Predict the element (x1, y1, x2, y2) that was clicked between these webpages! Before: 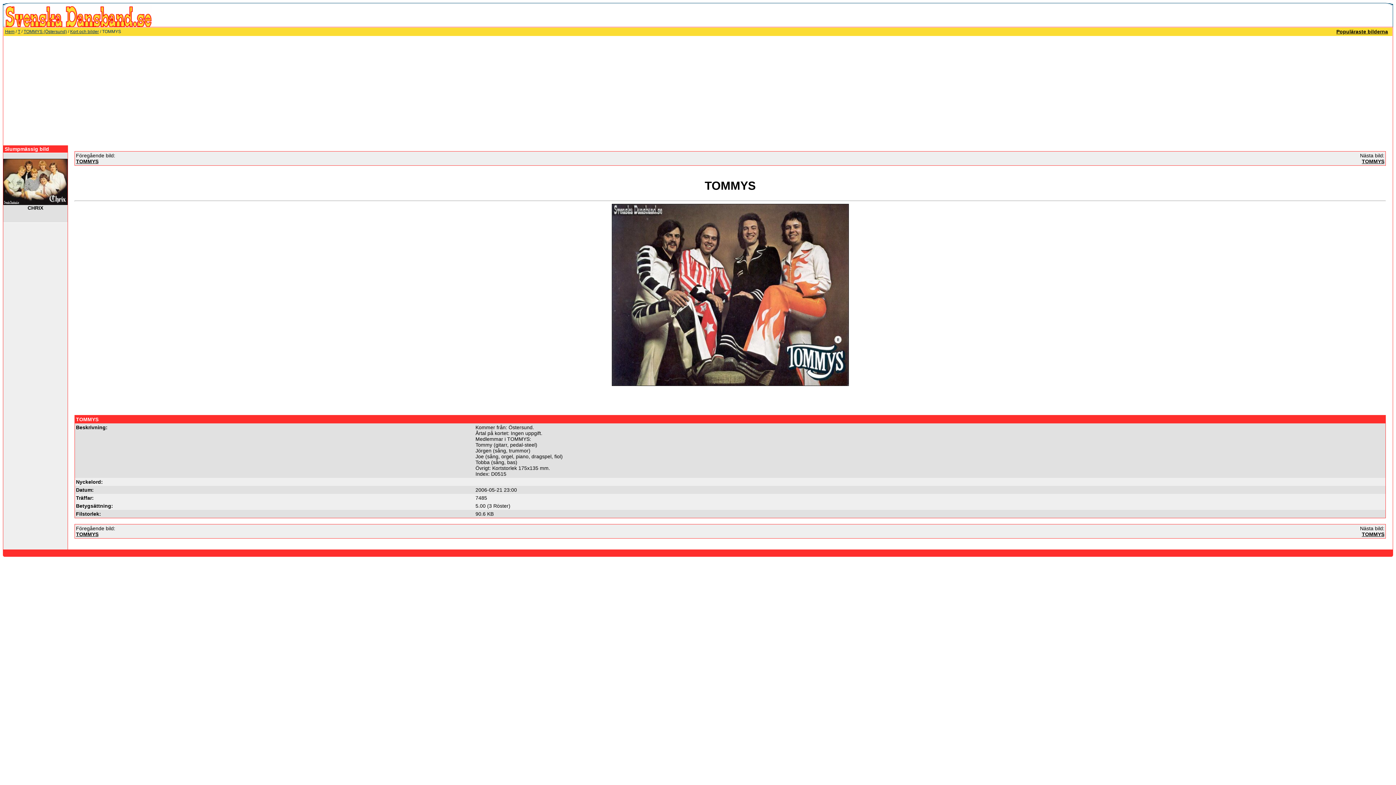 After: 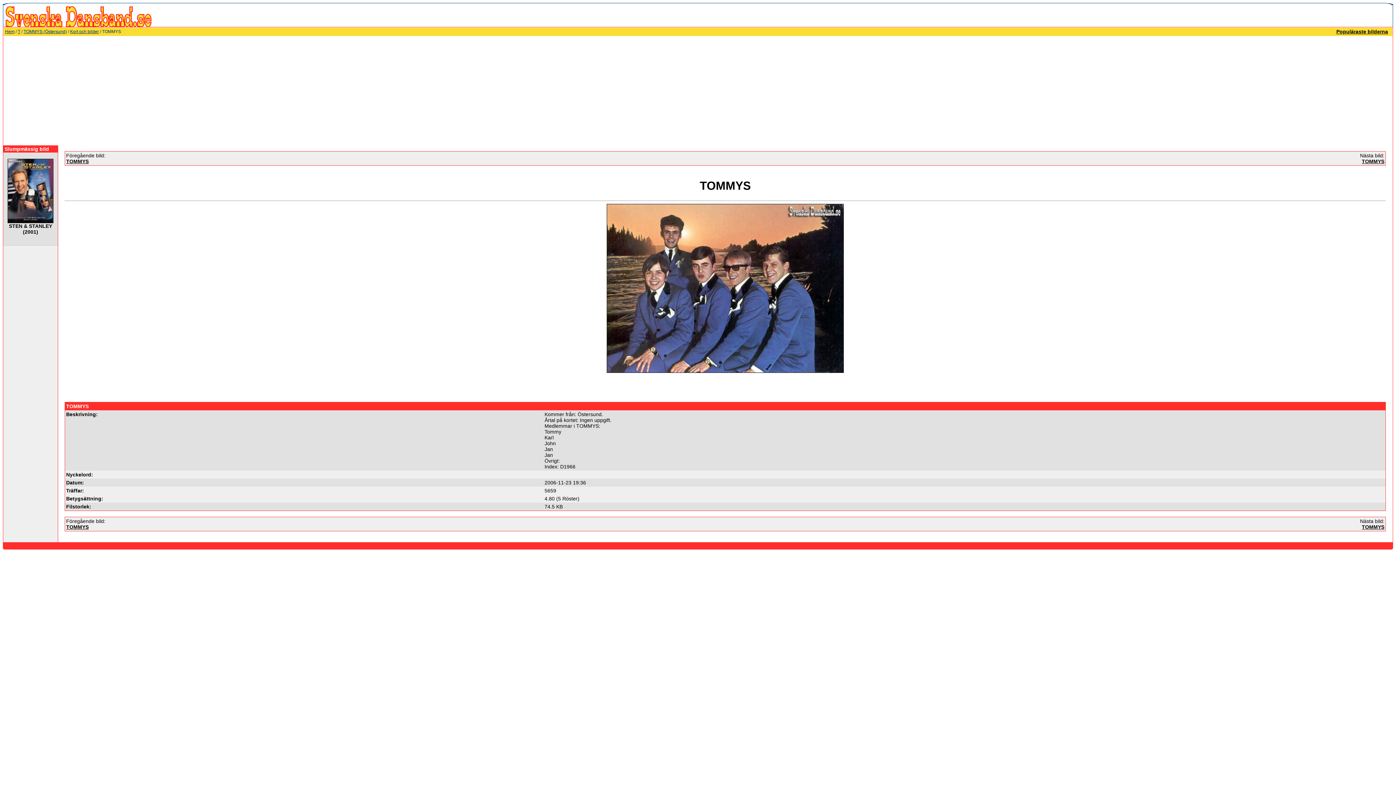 Action: bbox: (1362, 531, 1384, 537) label: TOMMYS